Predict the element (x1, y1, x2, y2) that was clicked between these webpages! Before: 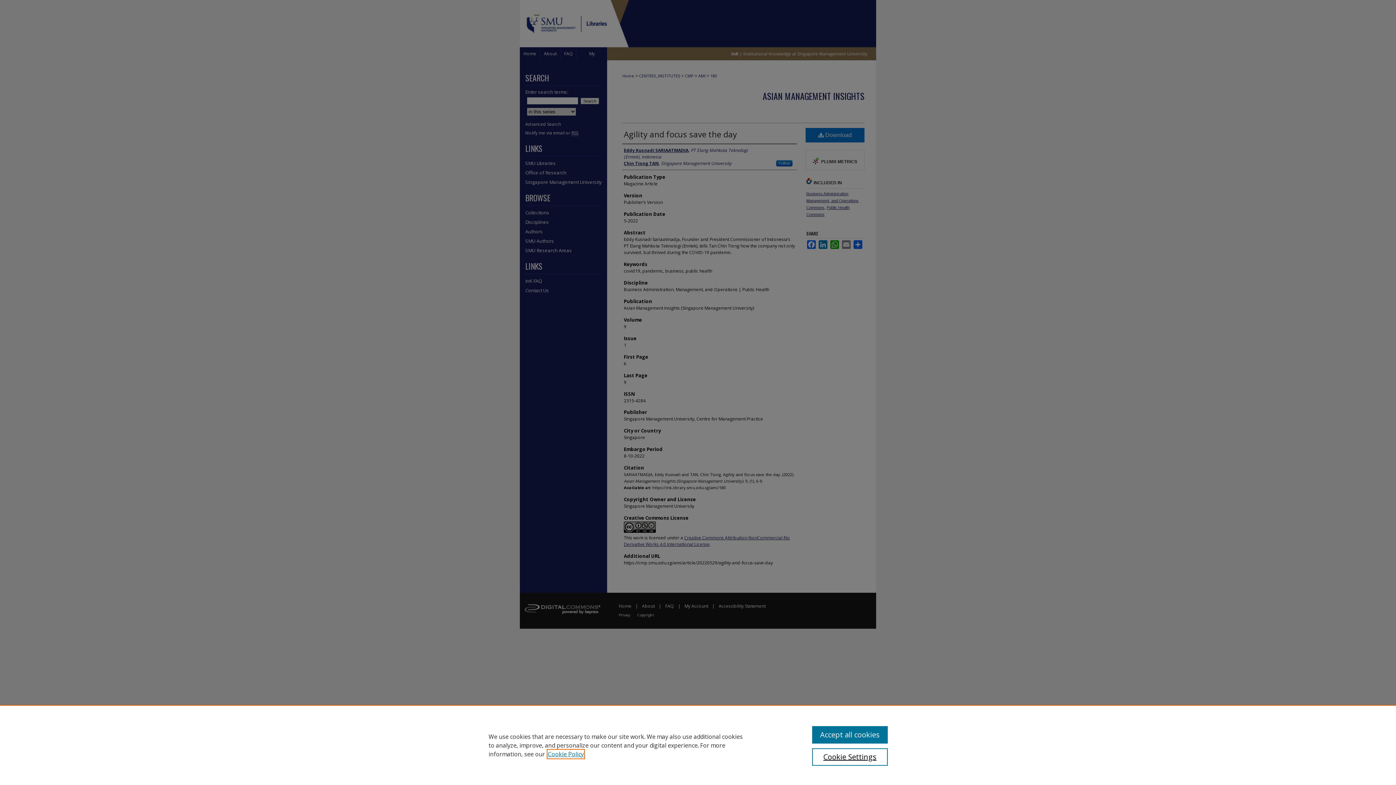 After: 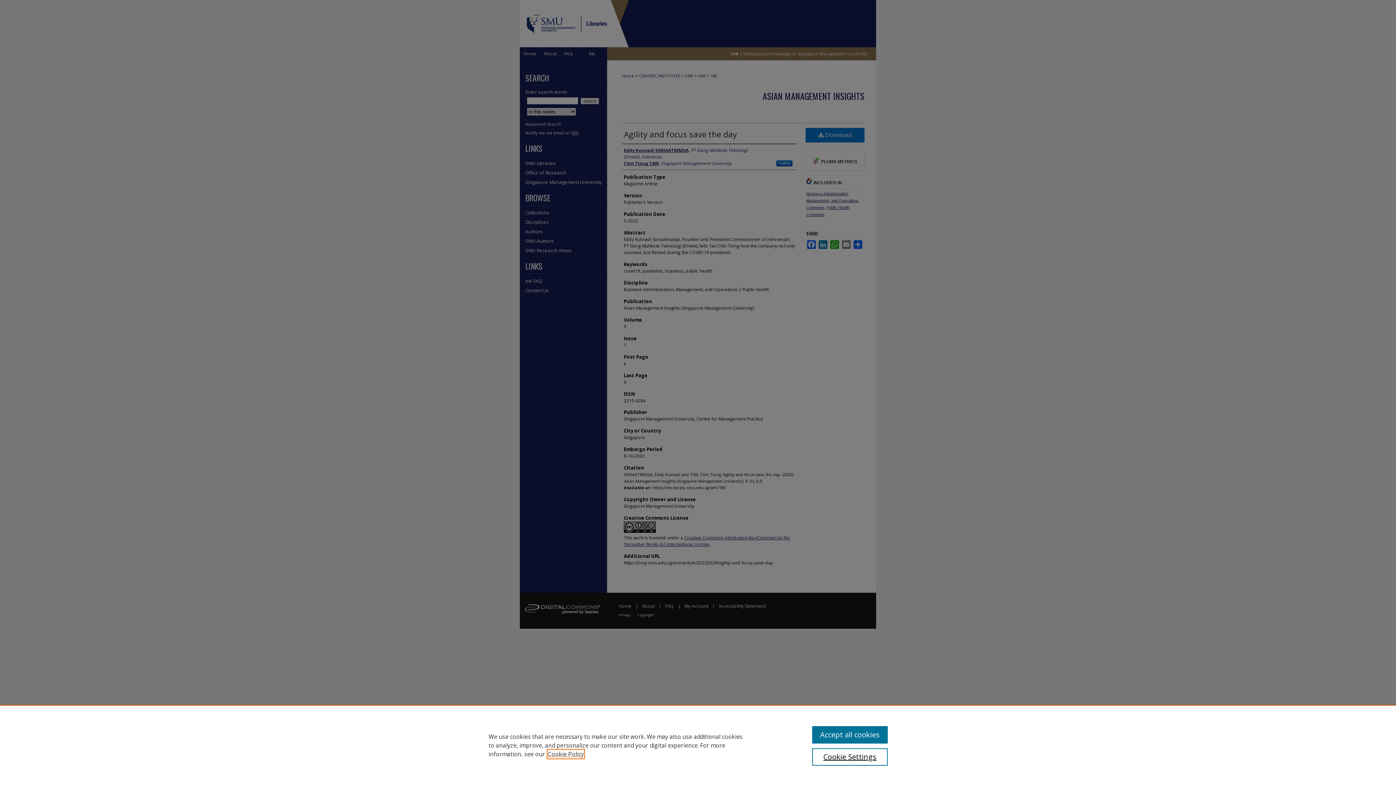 Action: bbox: (548, 750, 584, 758) label: , opens in a new tab